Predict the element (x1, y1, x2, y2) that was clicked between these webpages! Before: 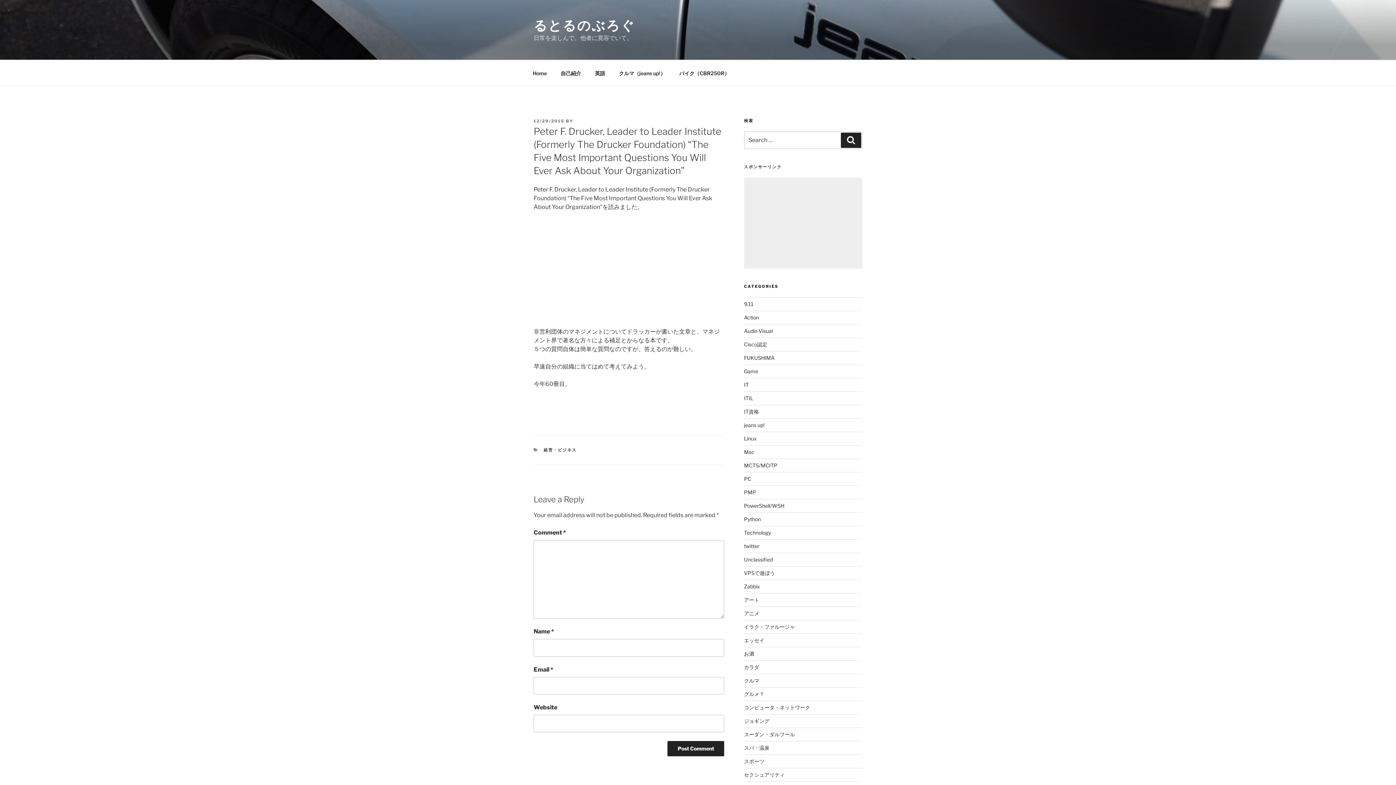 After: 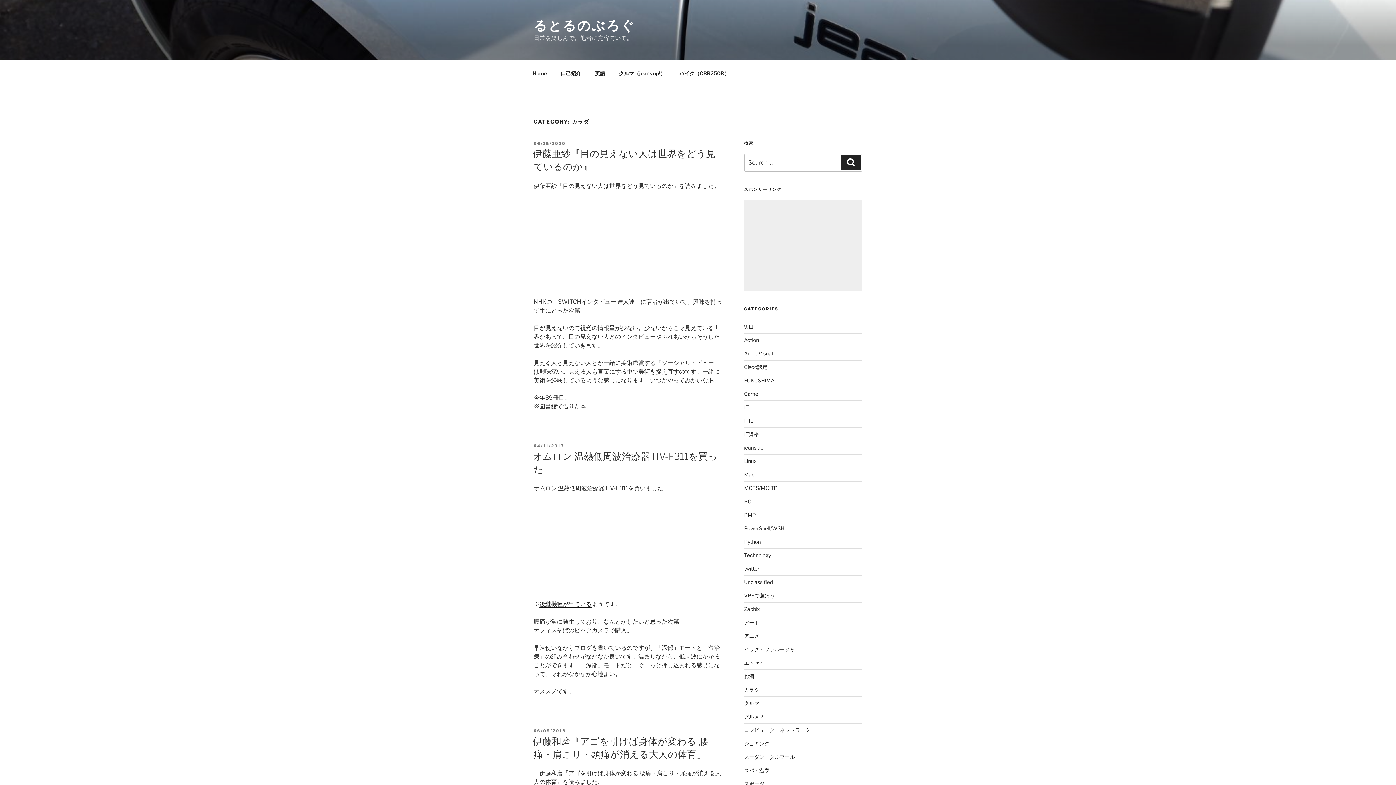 Action: label: カラダ bbox: (744, 664, 759, 670)